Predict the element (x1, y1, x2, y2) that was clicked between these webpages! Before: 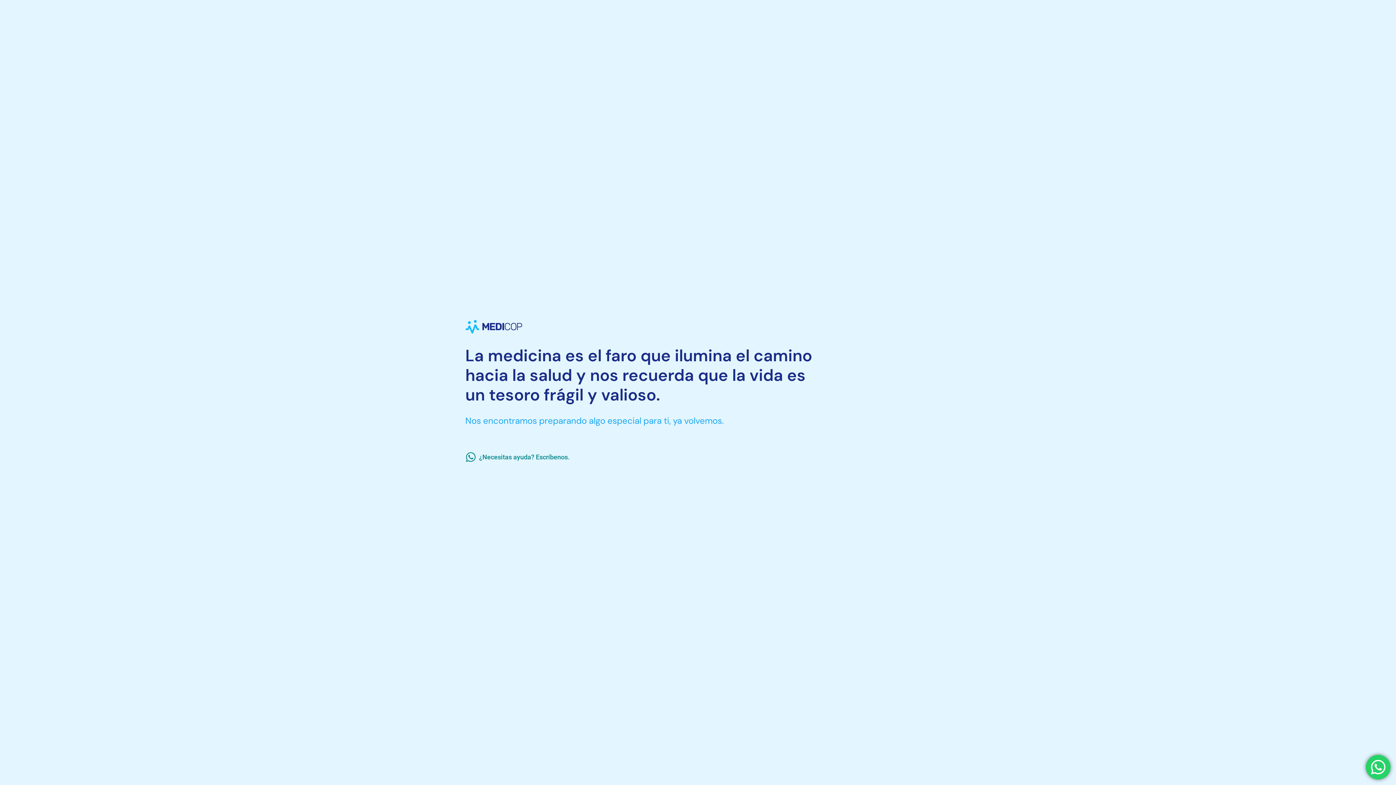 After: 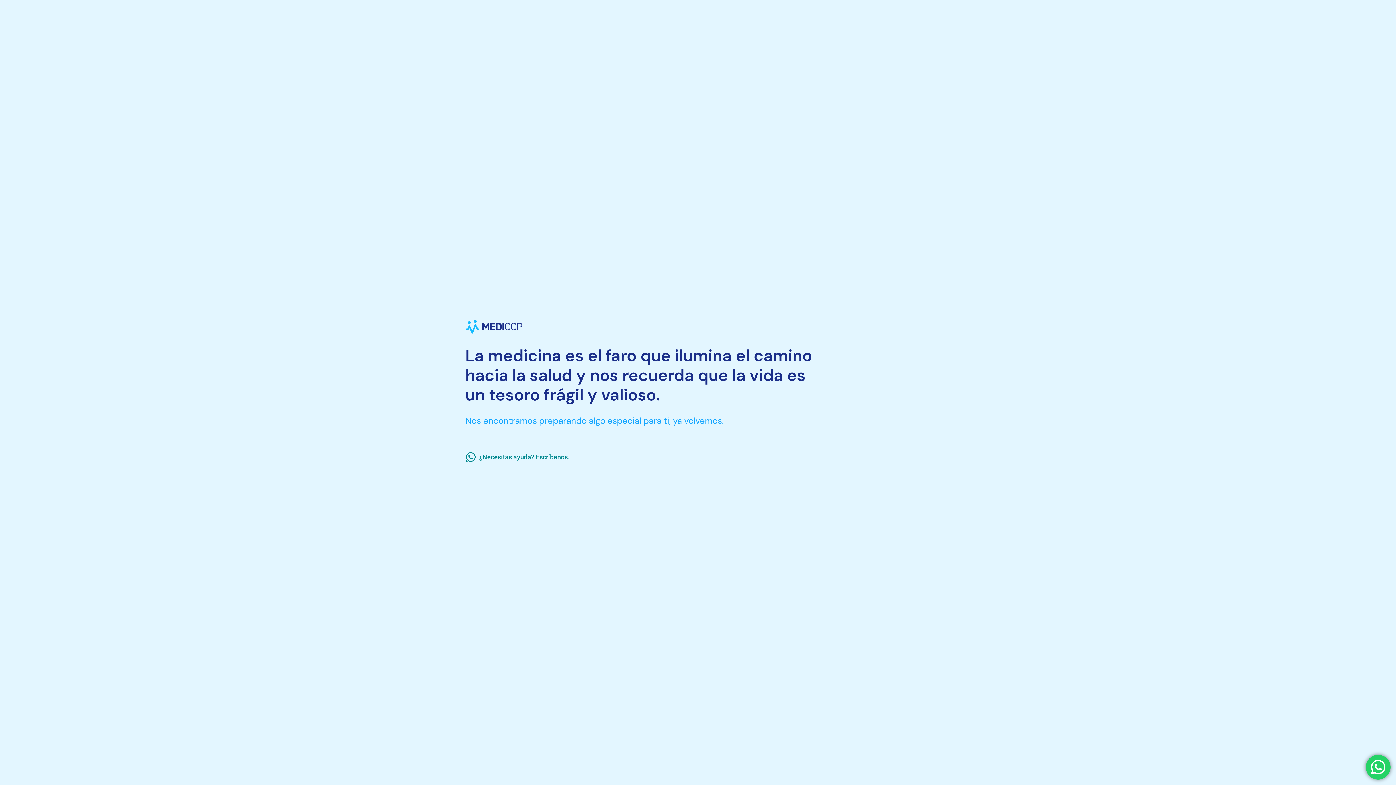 Action: label: ¿Necesitas ayuda? Escríbenos. bbox: (479, 453, 569, 461)